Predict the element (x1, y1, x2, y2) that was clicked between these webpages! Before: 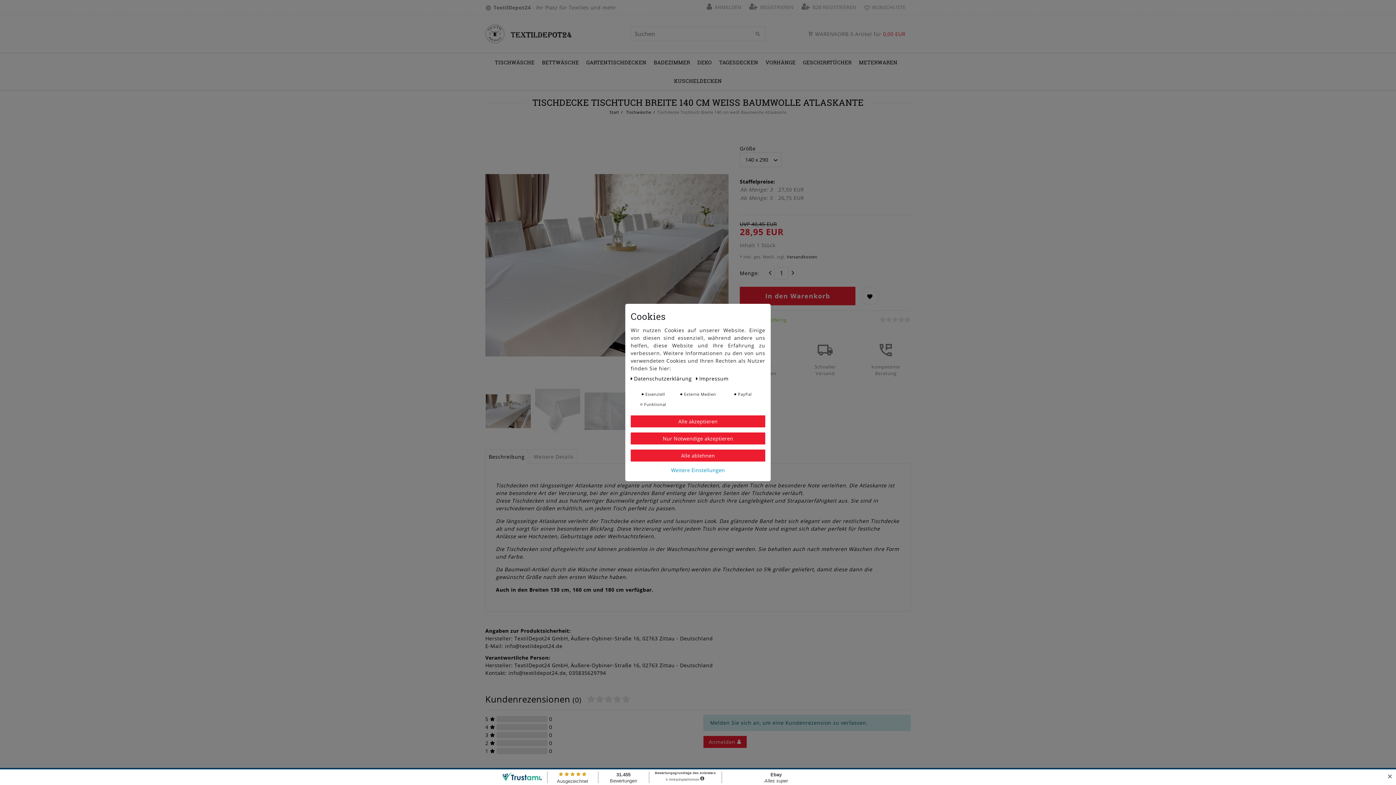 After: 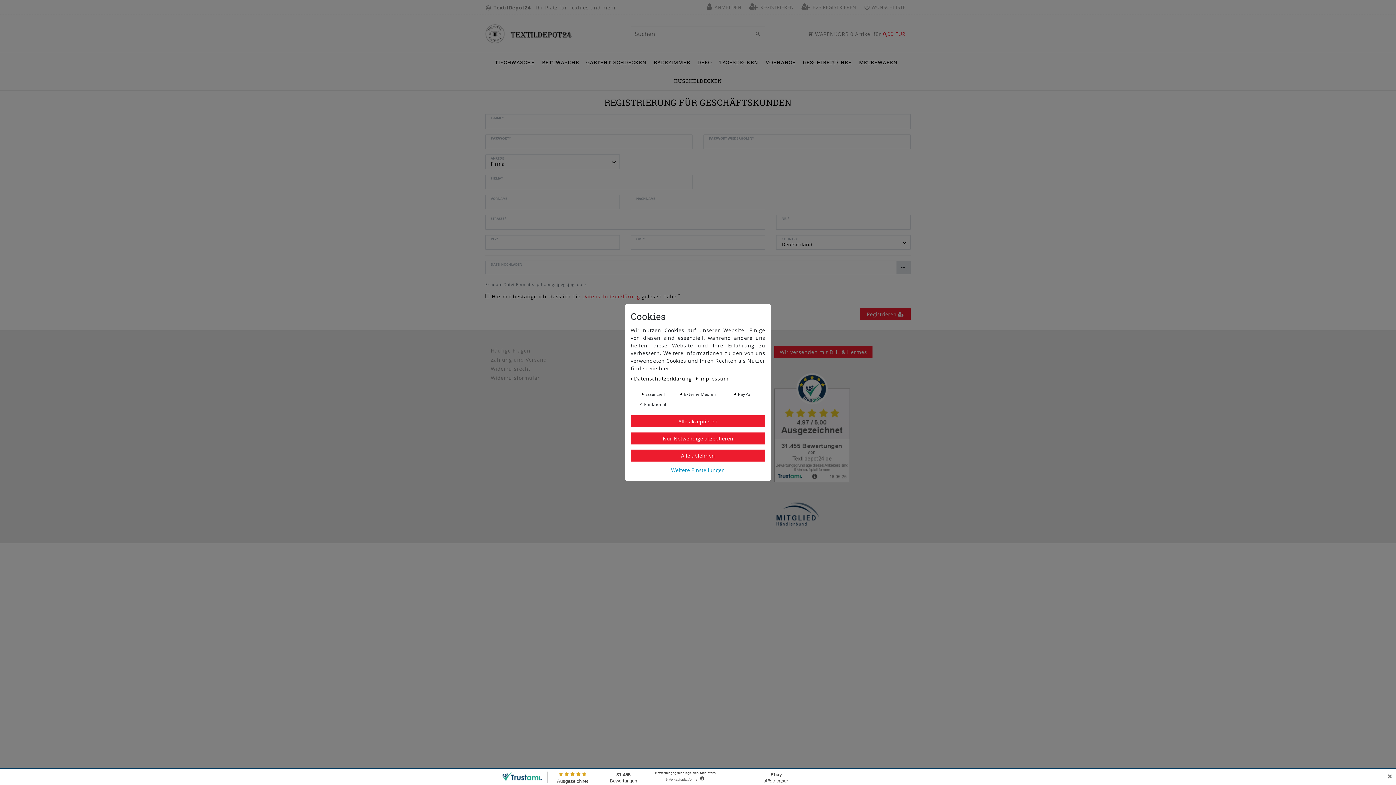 Action: label:  B2B REGISTRIEREN bbox: (798, 0, 859, 14)